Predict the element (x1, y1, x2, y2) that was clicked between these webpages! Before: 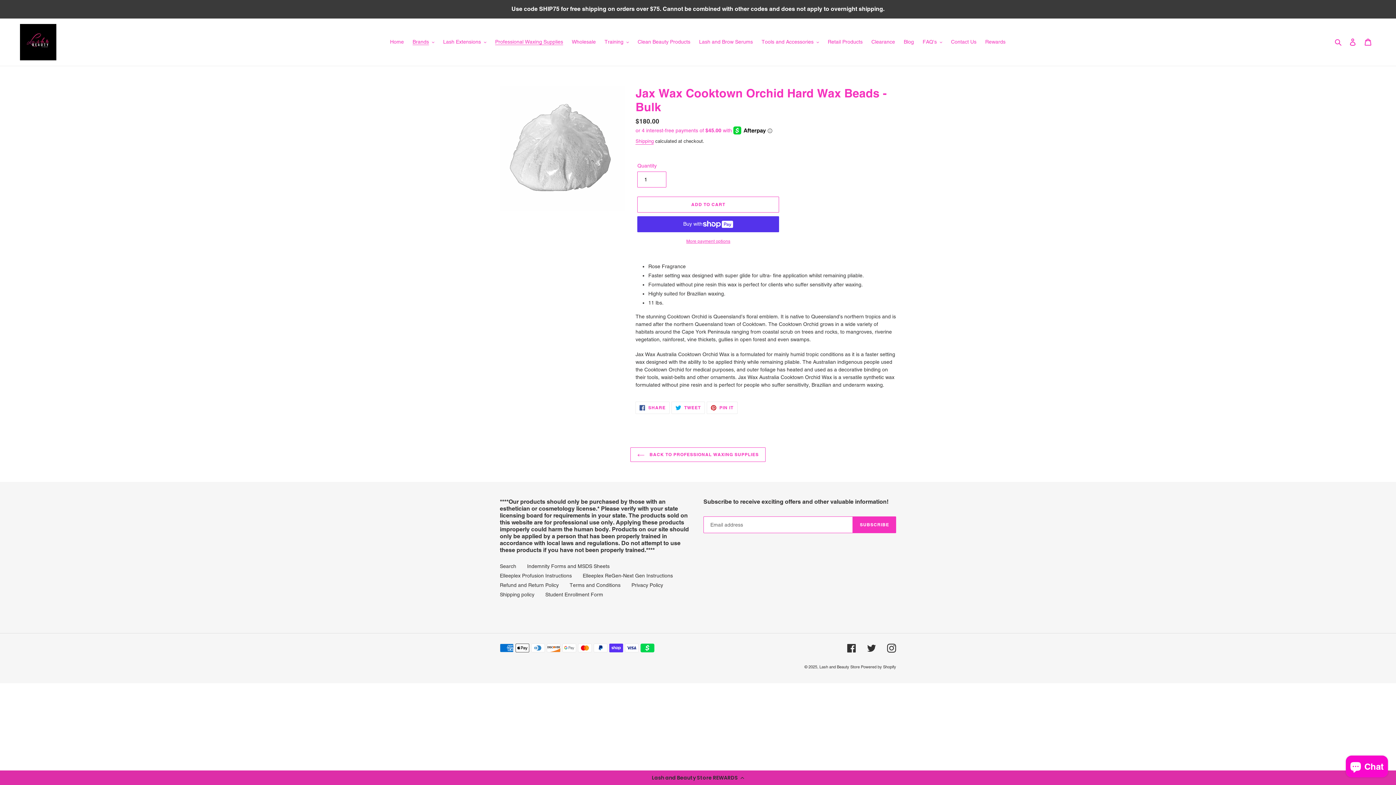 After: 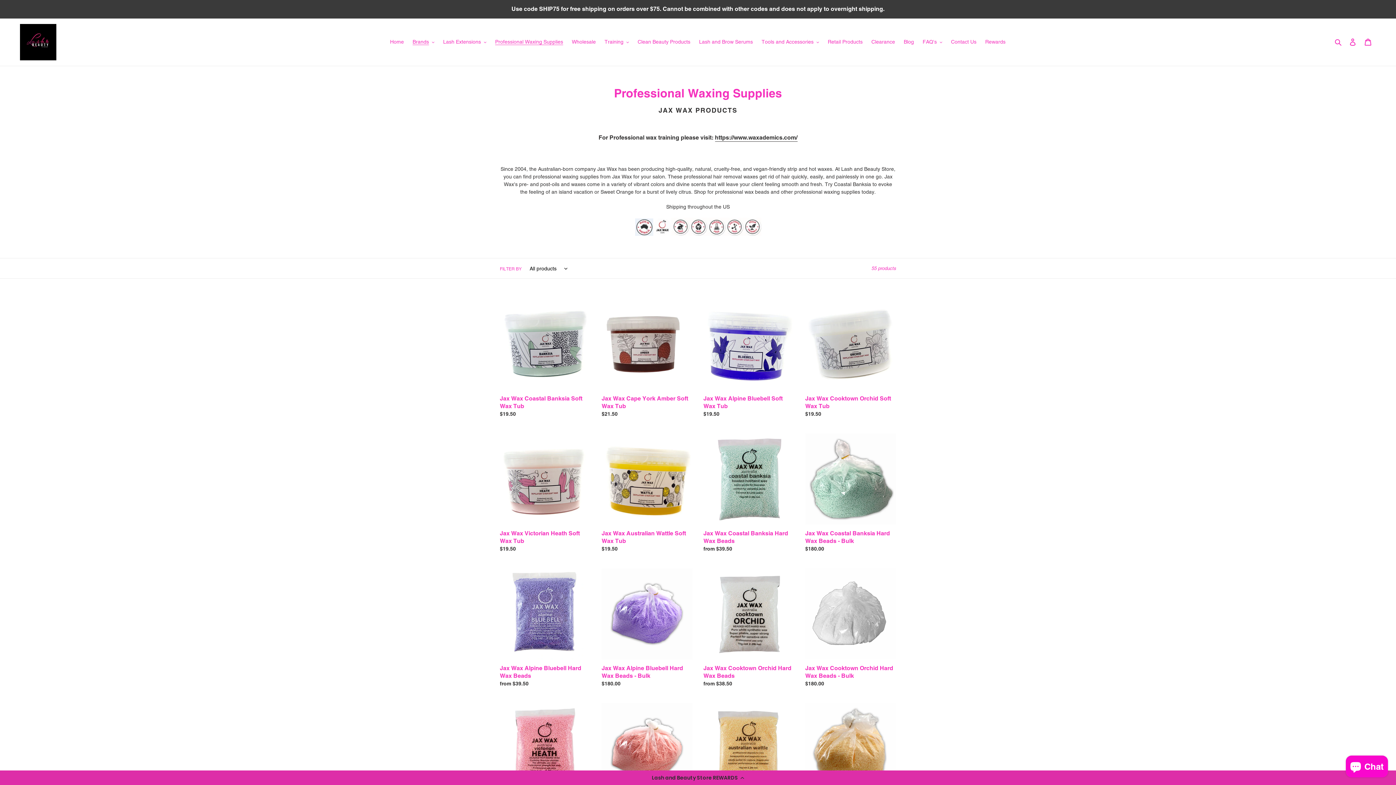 Action: label:  BACK TO PROFESSIONAL WAXING SUPPLIES bbox: (630, 447, 765, 462)